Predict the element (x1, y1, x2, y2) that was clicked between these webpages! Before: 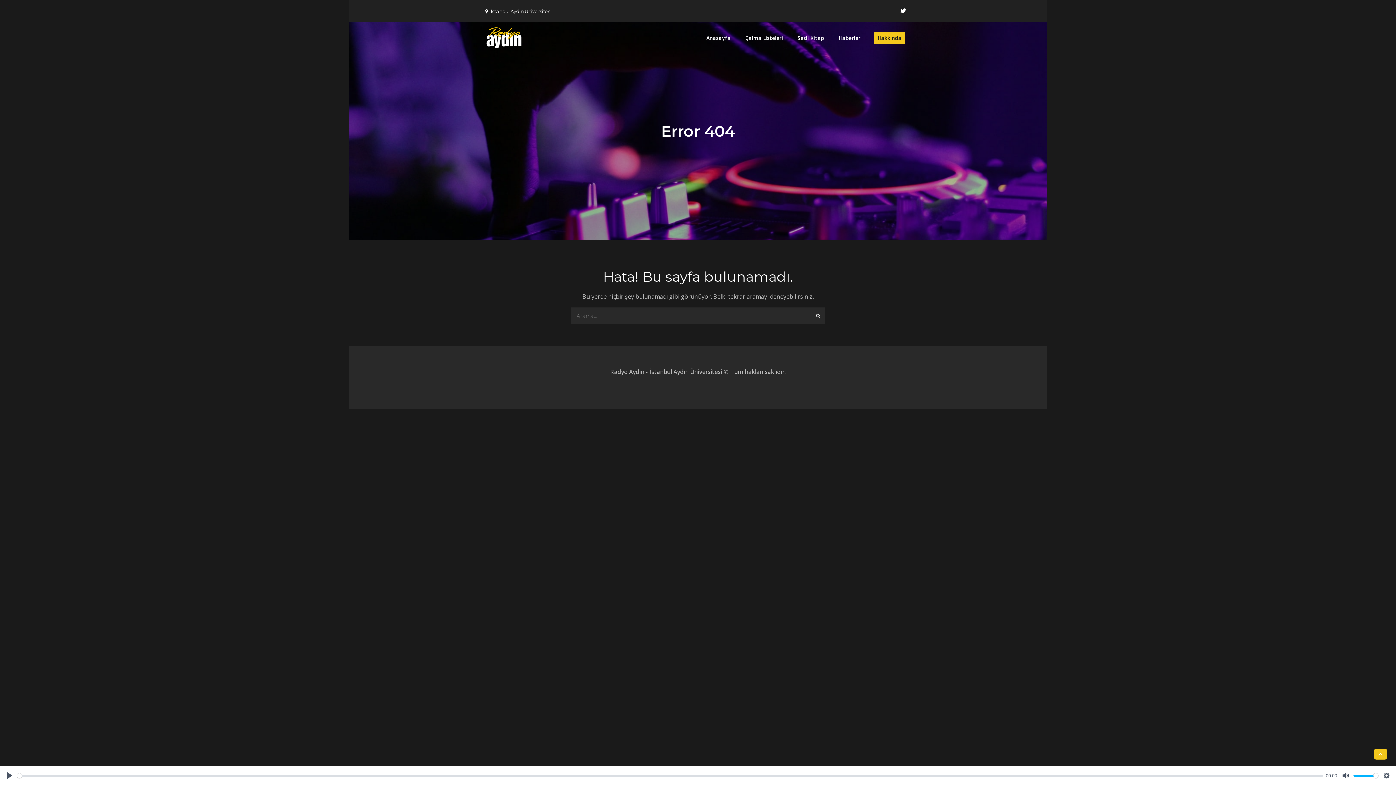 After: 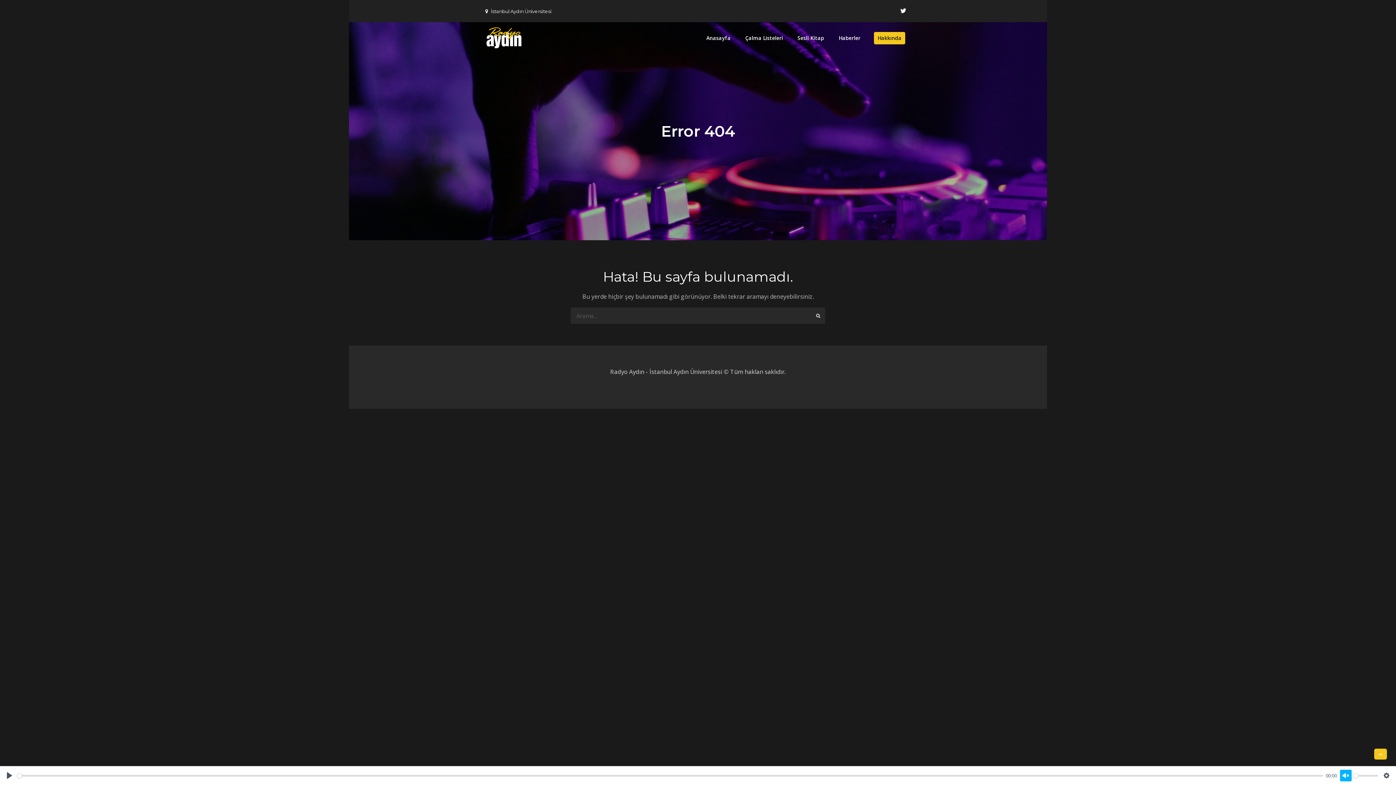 Action: label: MUTE bbox: (1340, 770, 1351, 781)